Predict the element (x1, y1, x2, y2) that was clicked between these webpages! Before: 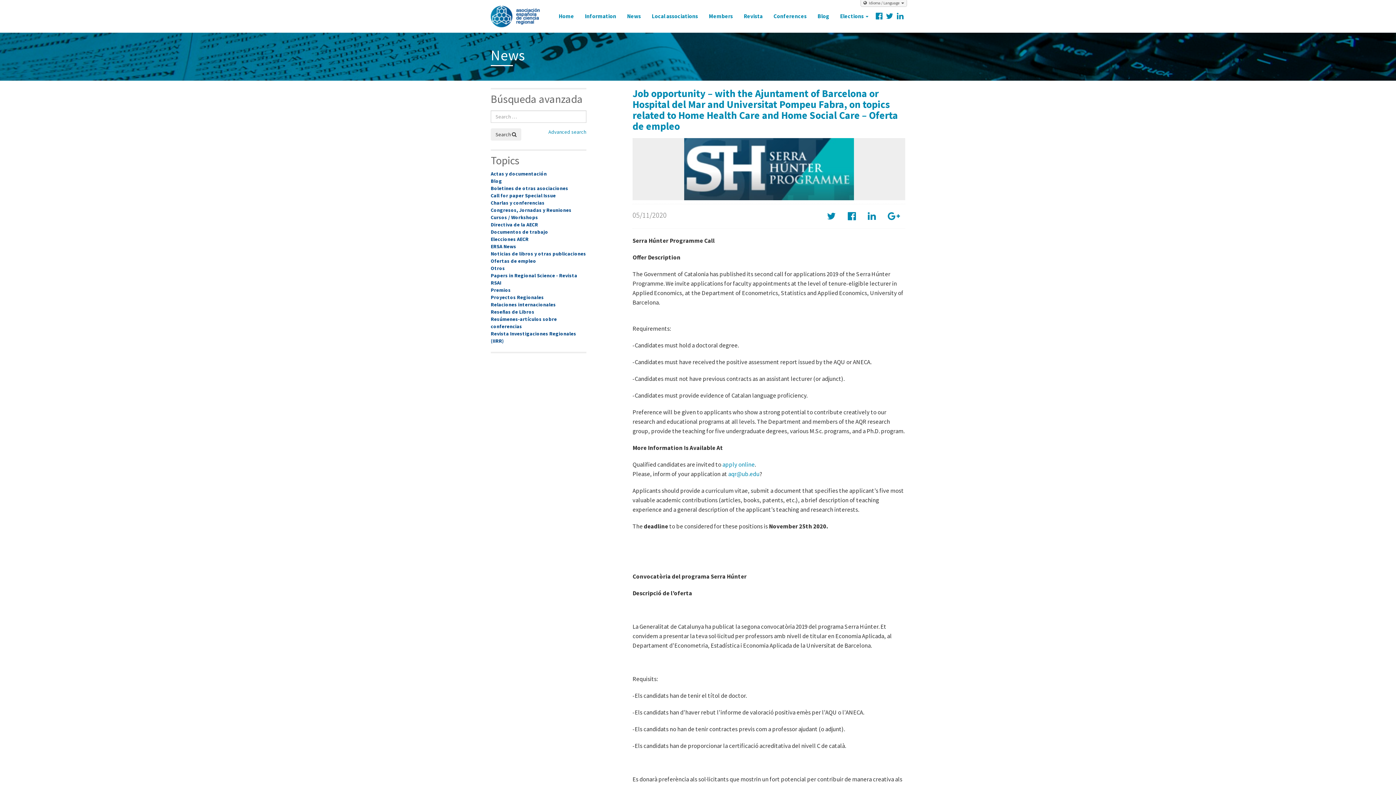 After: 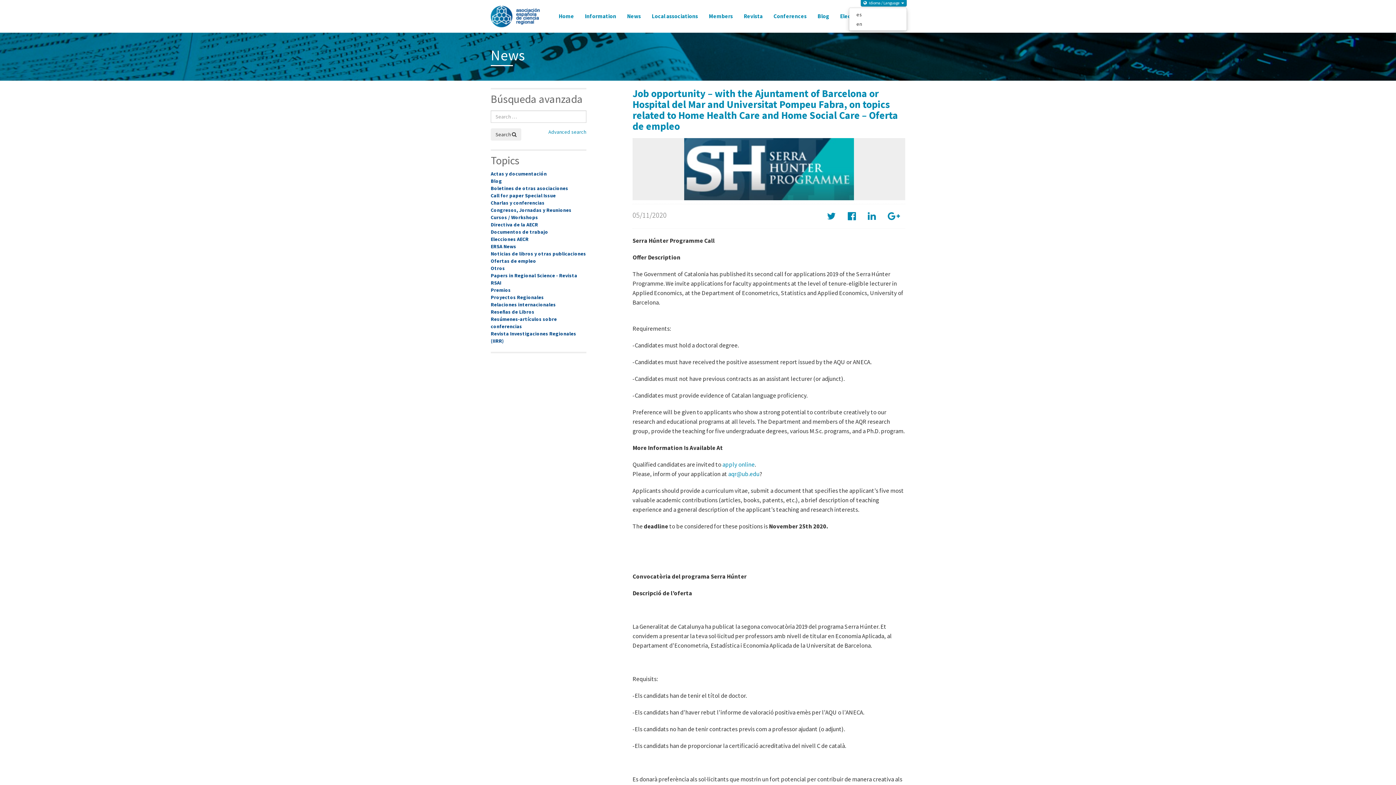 Action: bbox: (860, 0, 907, 6) label:  Idioma / Language 